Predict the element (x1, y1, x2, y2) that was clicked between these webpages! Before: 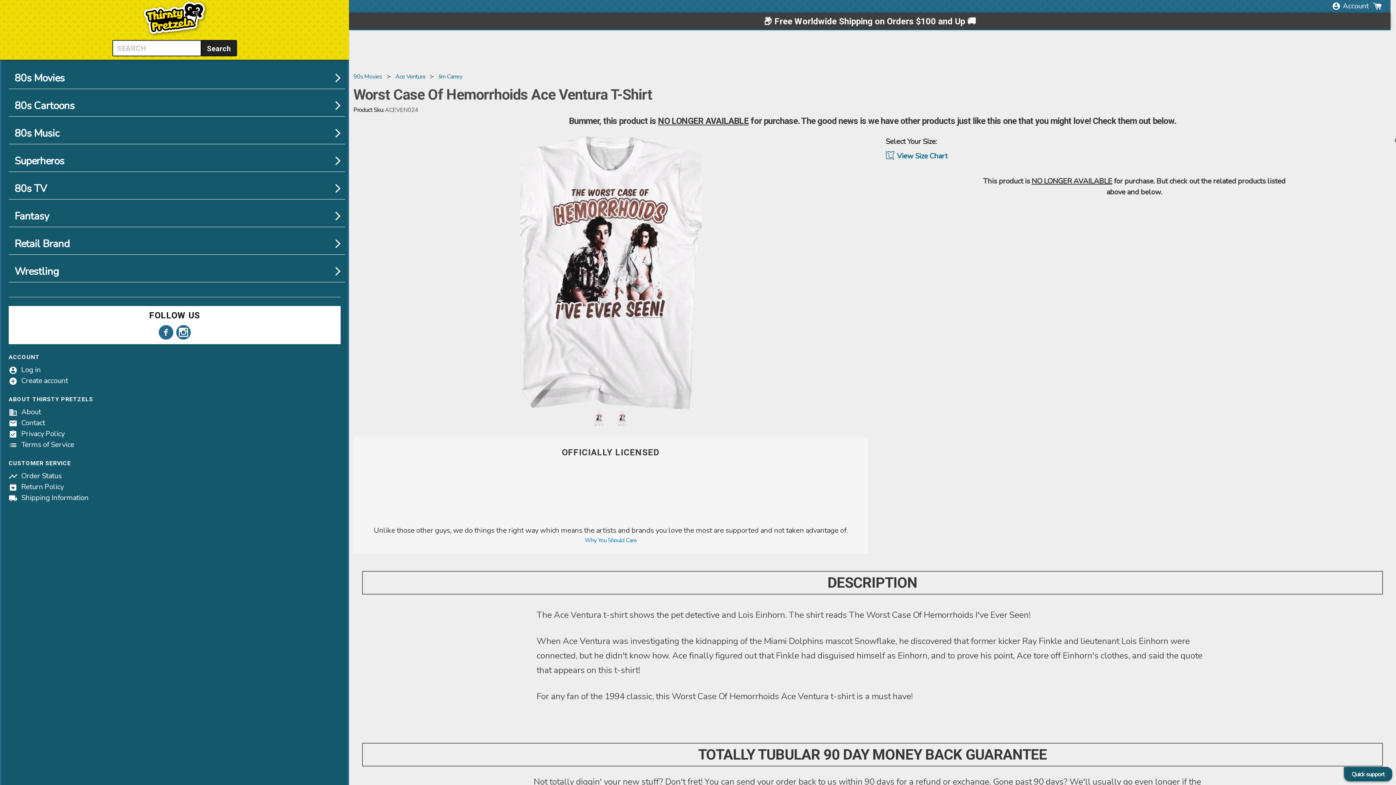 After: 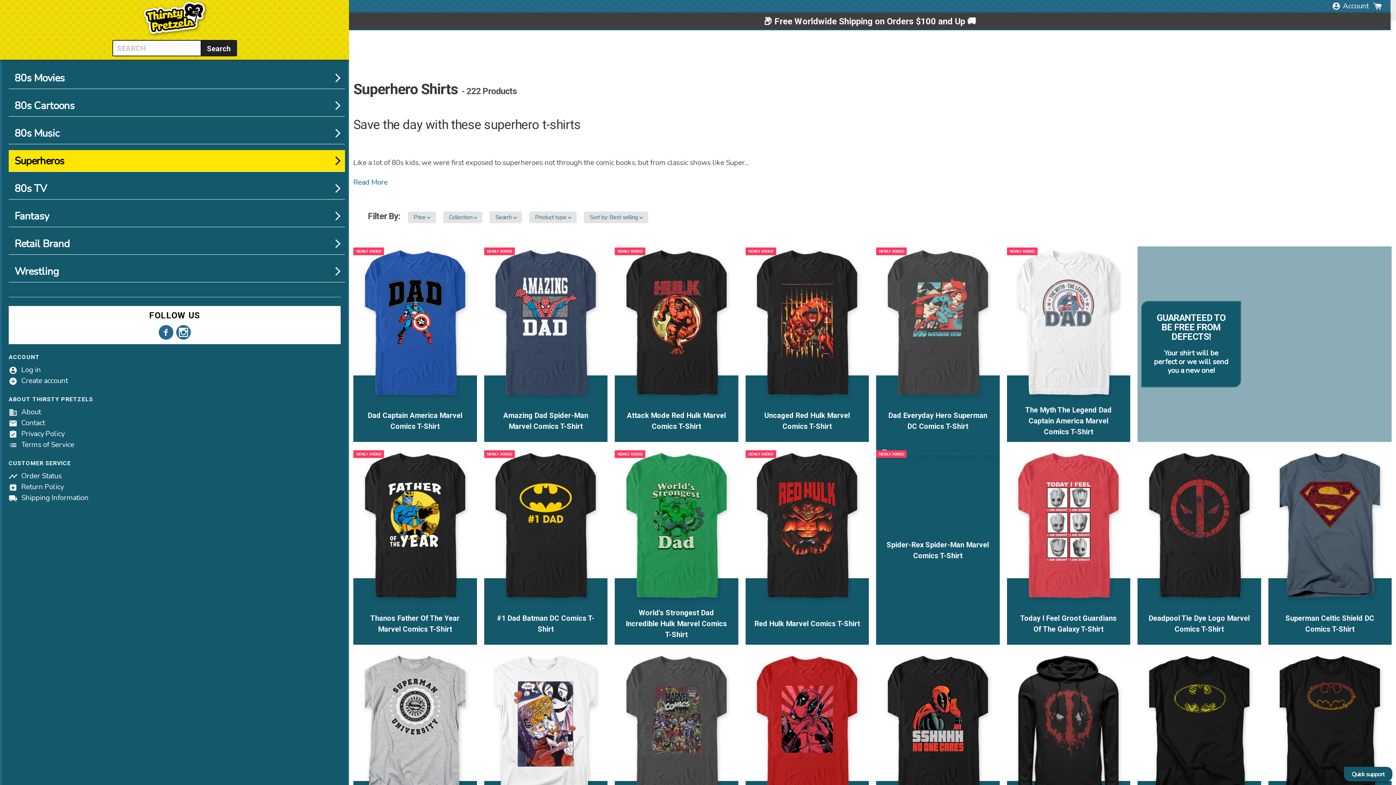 Action: label: Superheros bbox: (8, 150, 345, 172)